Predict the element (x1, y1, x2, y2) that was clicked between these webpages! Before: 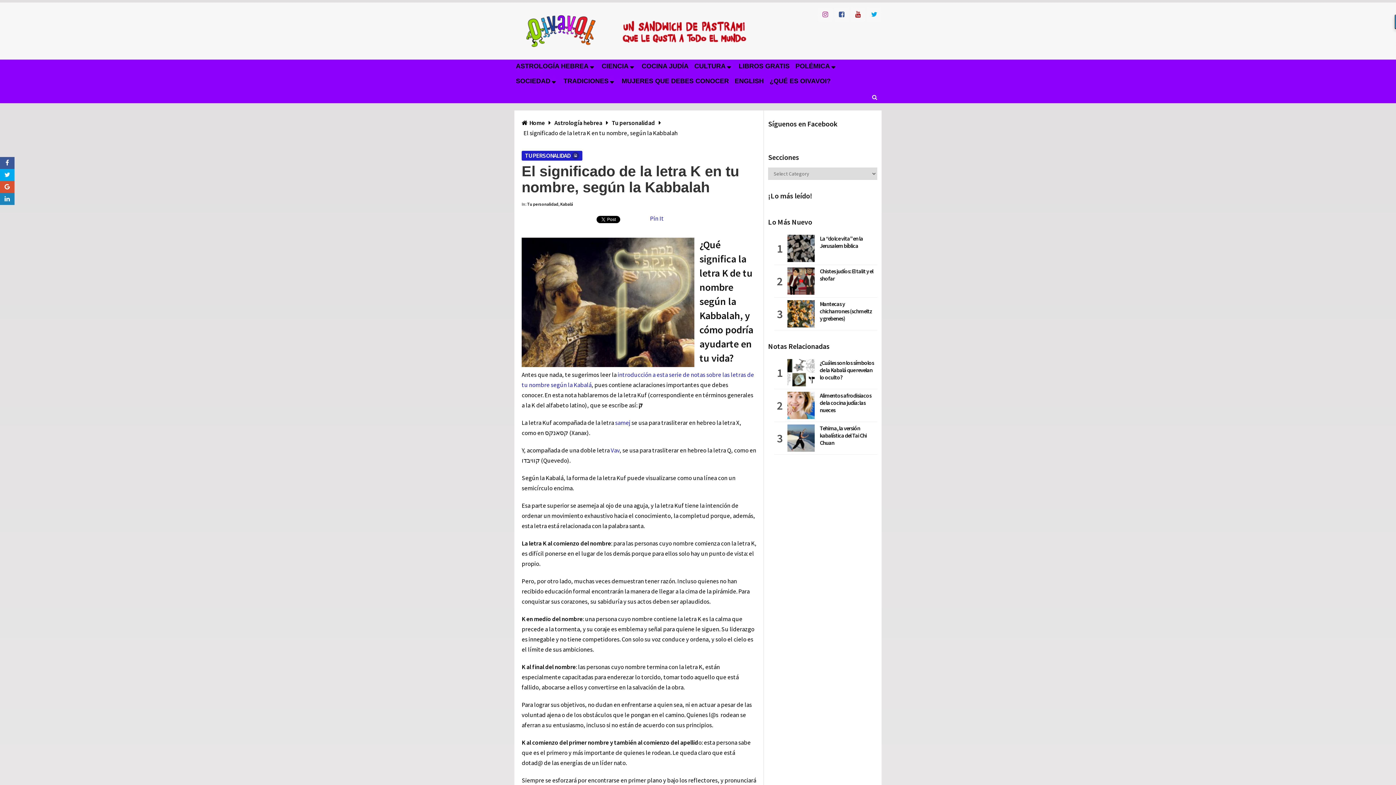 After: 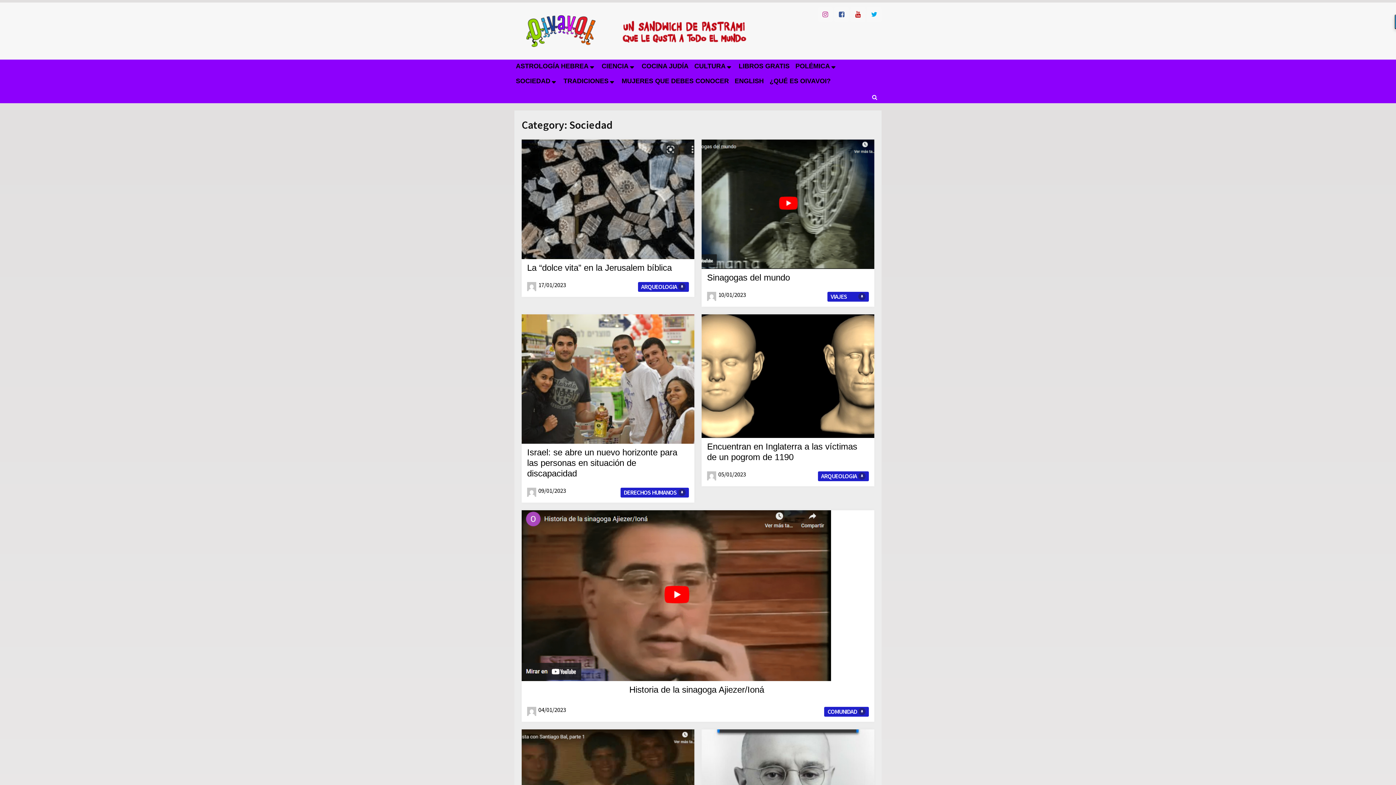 Action: bbox: (516, 76, 557, 86) label: SOCIEDAD